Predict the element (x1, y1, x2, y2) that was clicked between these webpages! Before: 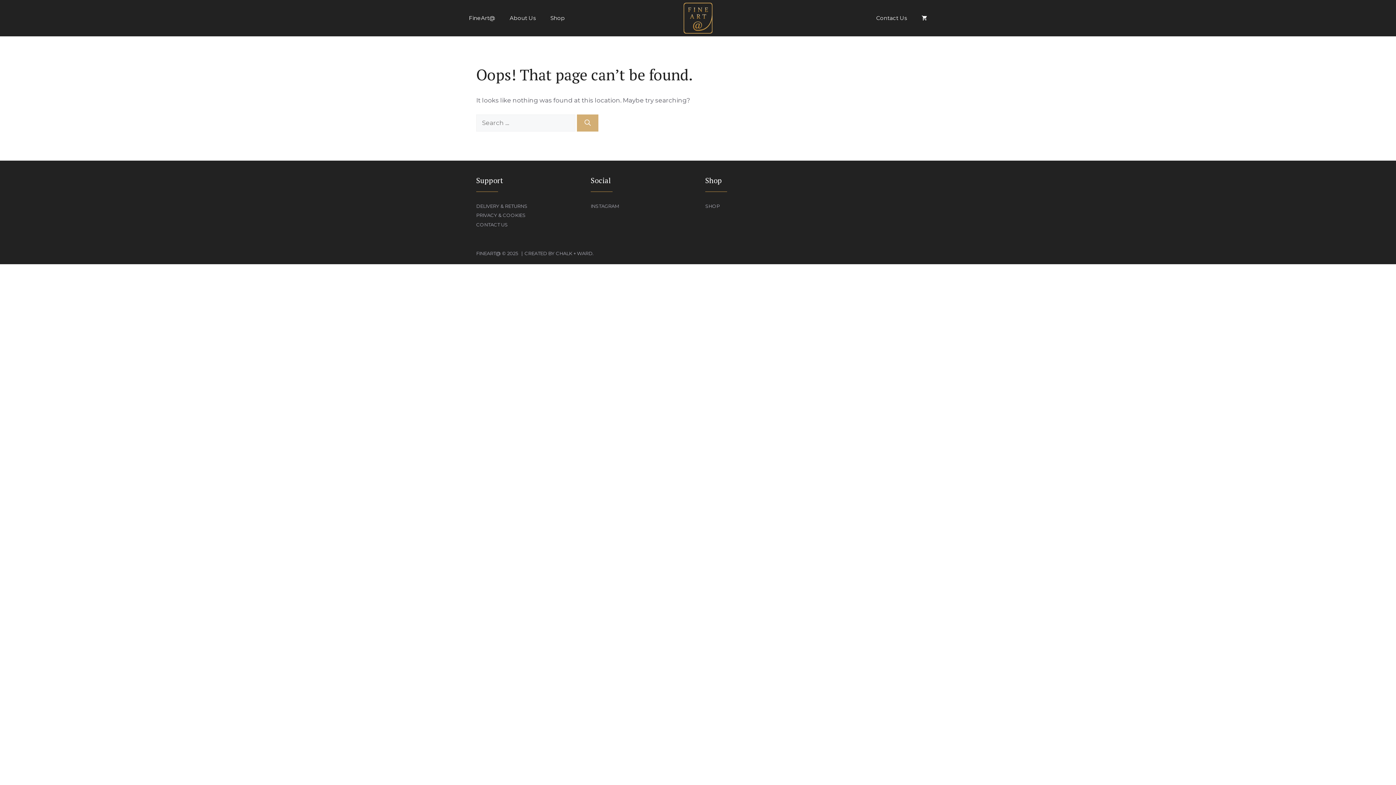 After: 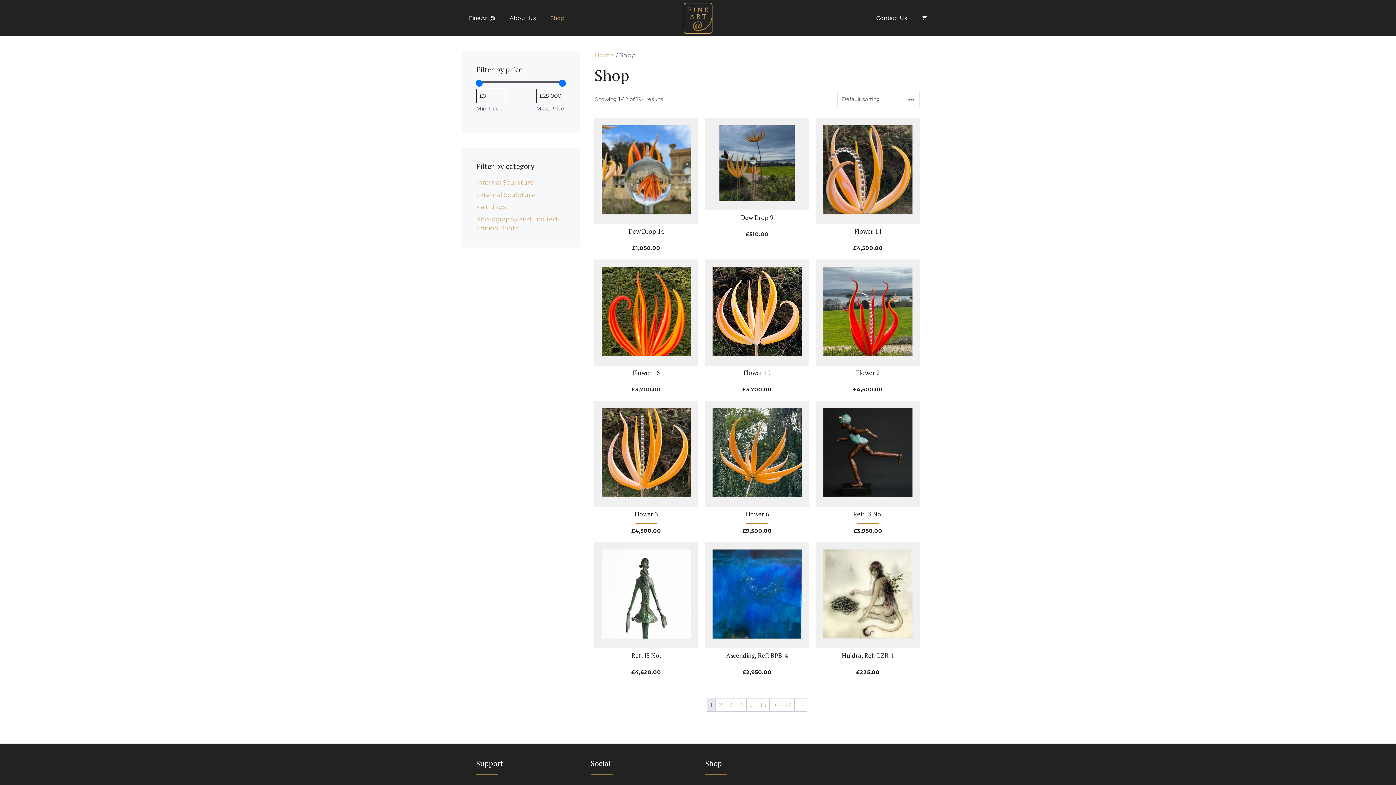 Action: label: Shop bbox: (543, 7, 572, 29)